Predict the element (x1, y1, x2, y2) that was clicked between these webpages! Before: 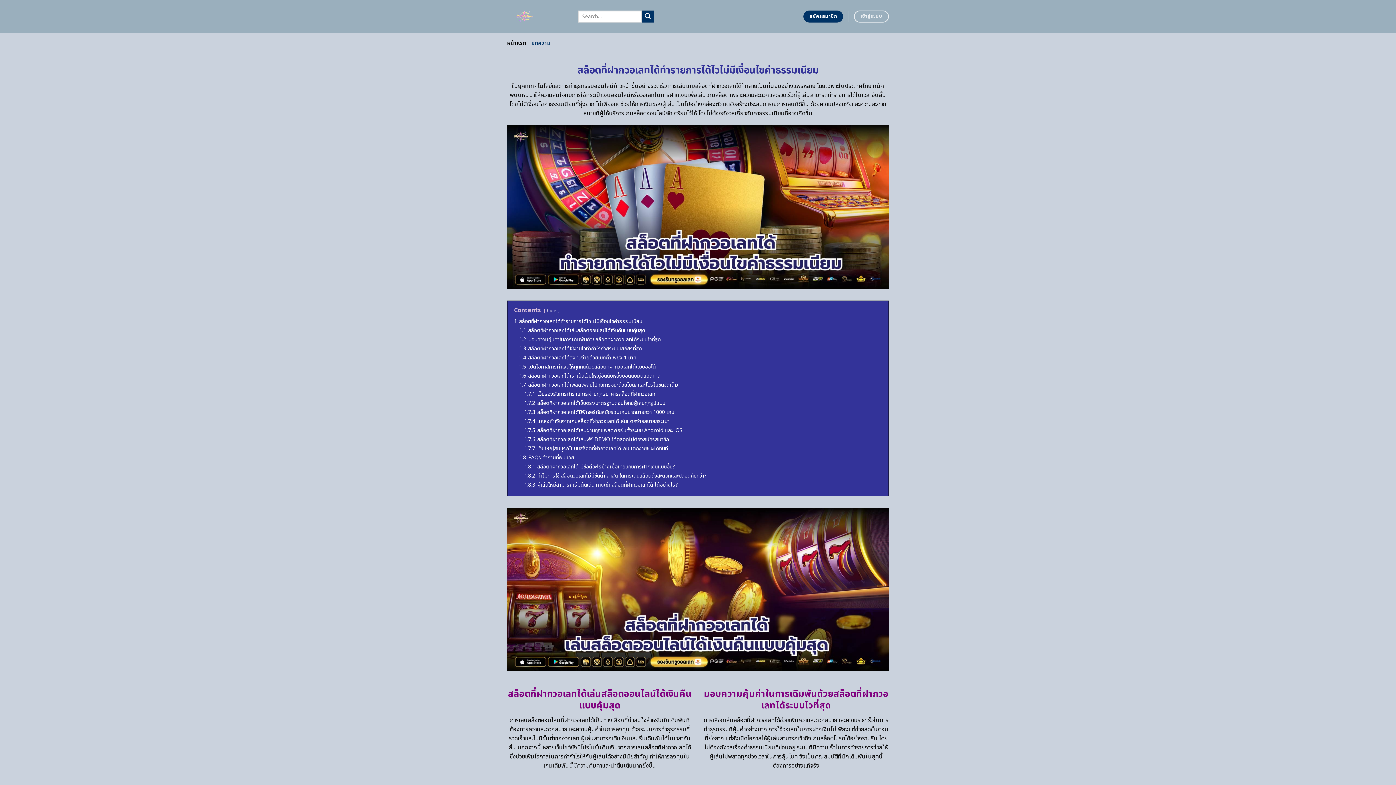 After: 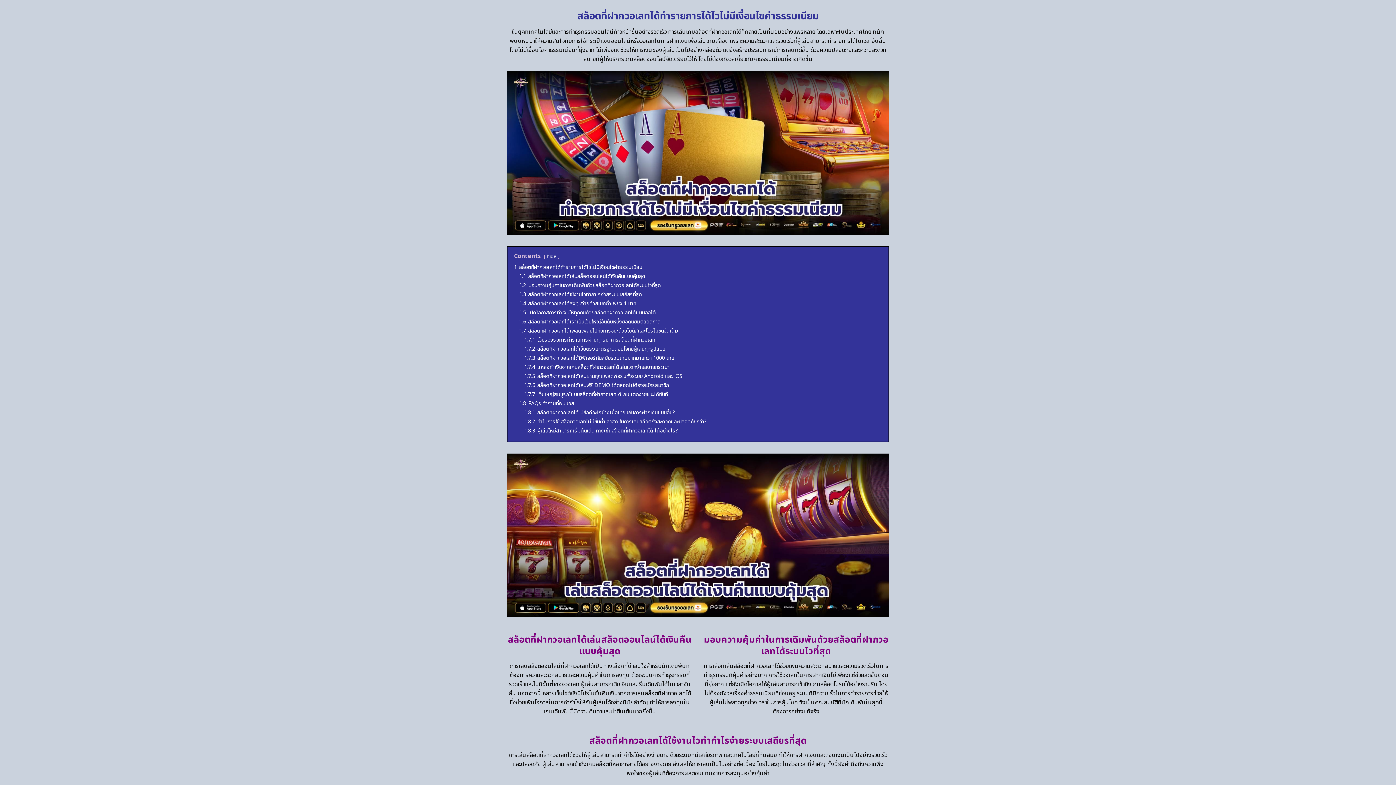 Action: bbox: (514, 317, 642, 325) label: 1 สล็อตที่ฝากวอเลทได้ทำรายการได้ไวไม่มีเงื่อนไขค่าธรรมเนียม